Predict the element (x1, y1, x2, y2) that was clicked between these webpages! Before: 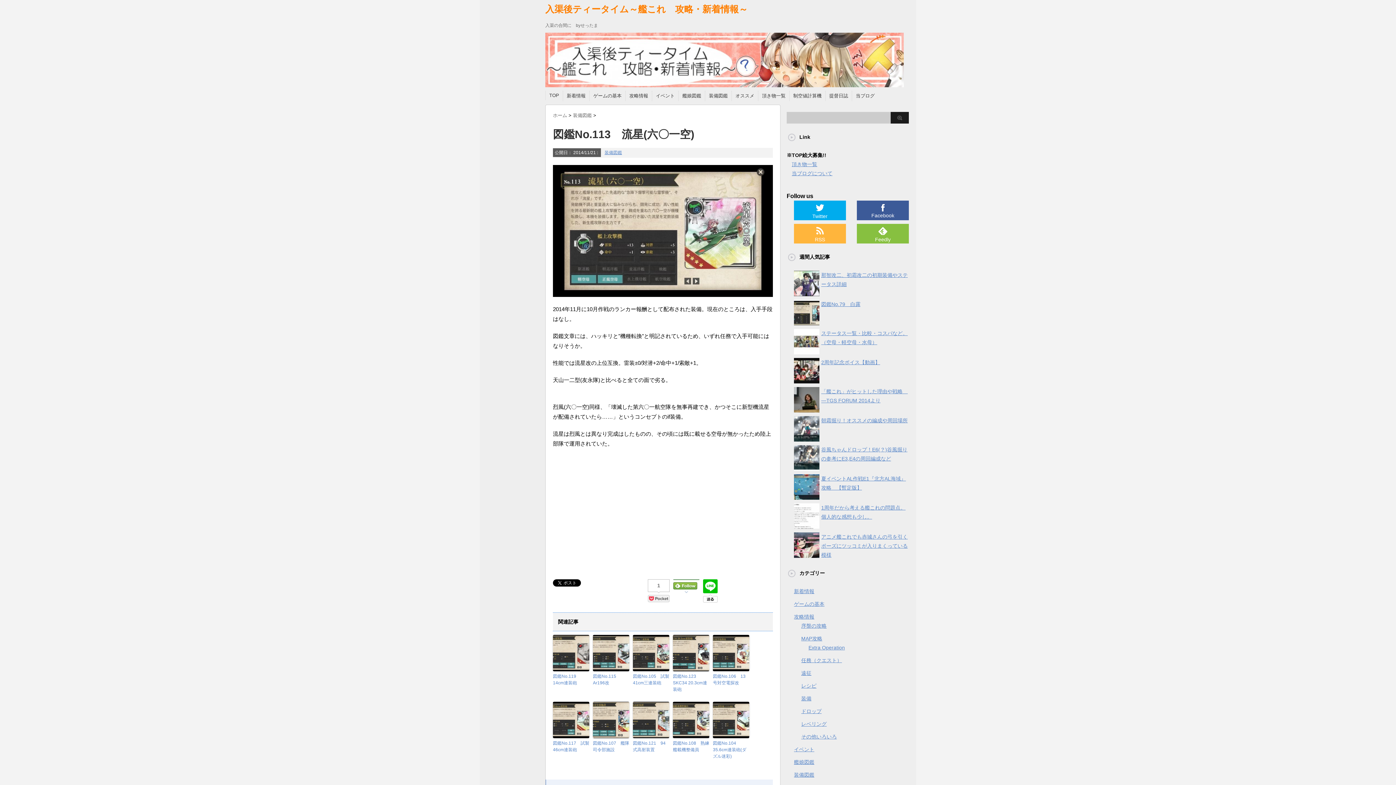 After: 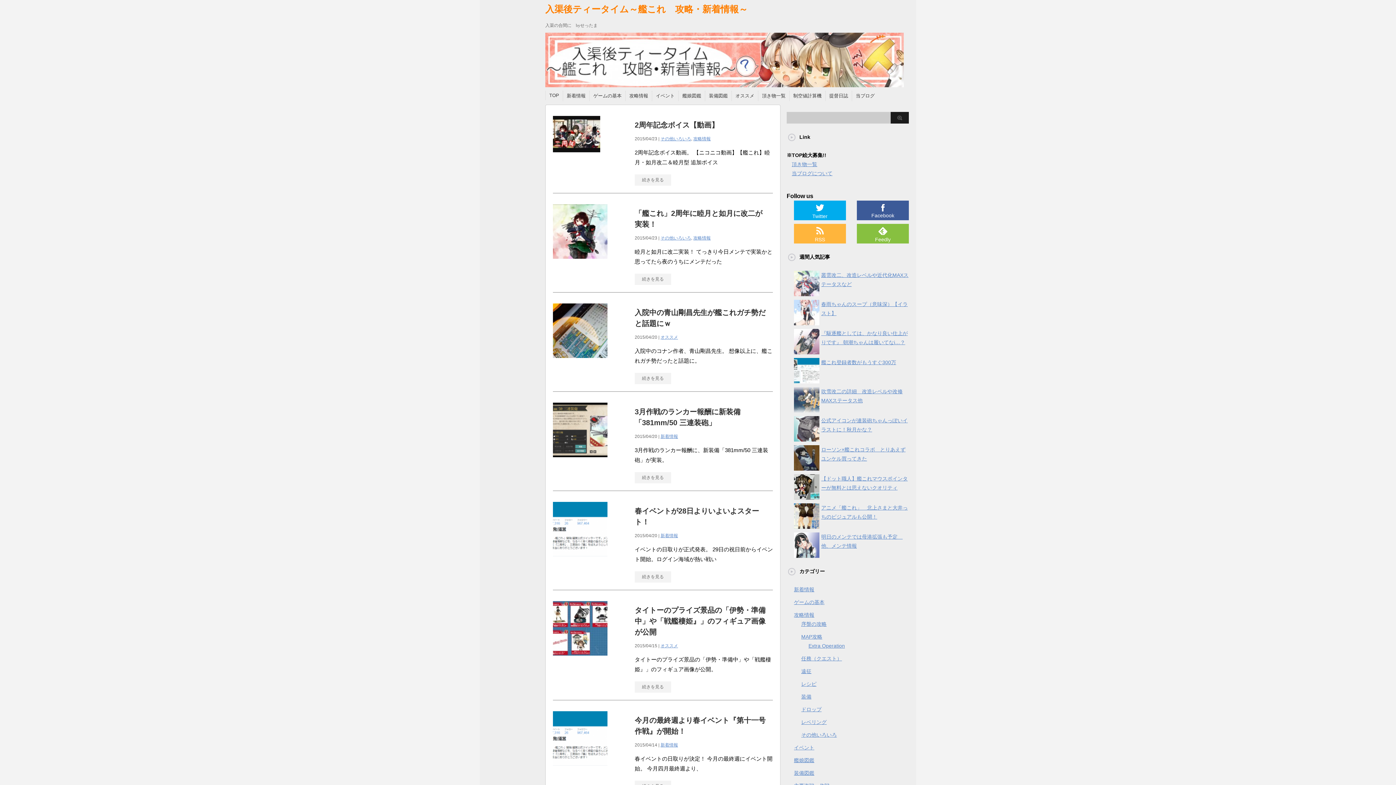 Action: bbox: (549, 92, 559, 98) label: TOP